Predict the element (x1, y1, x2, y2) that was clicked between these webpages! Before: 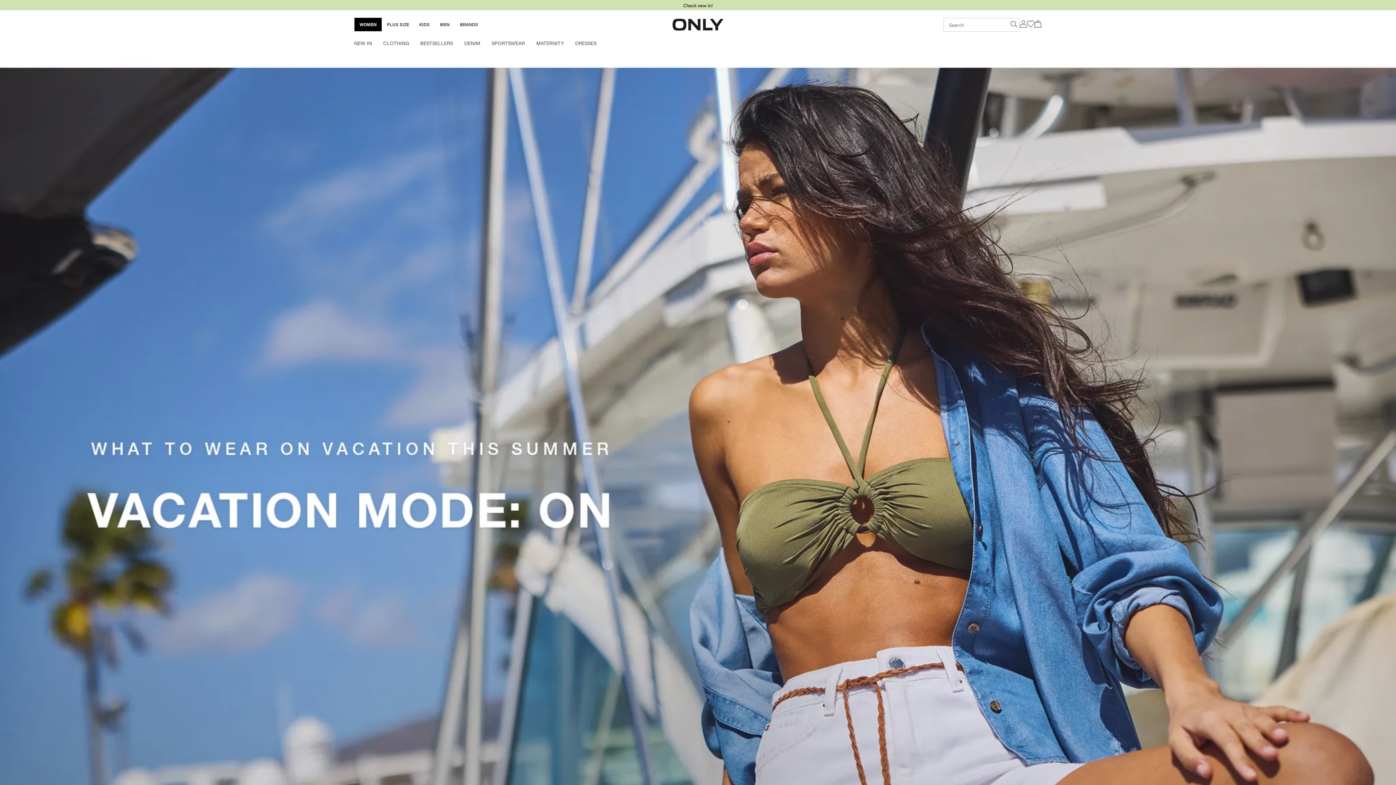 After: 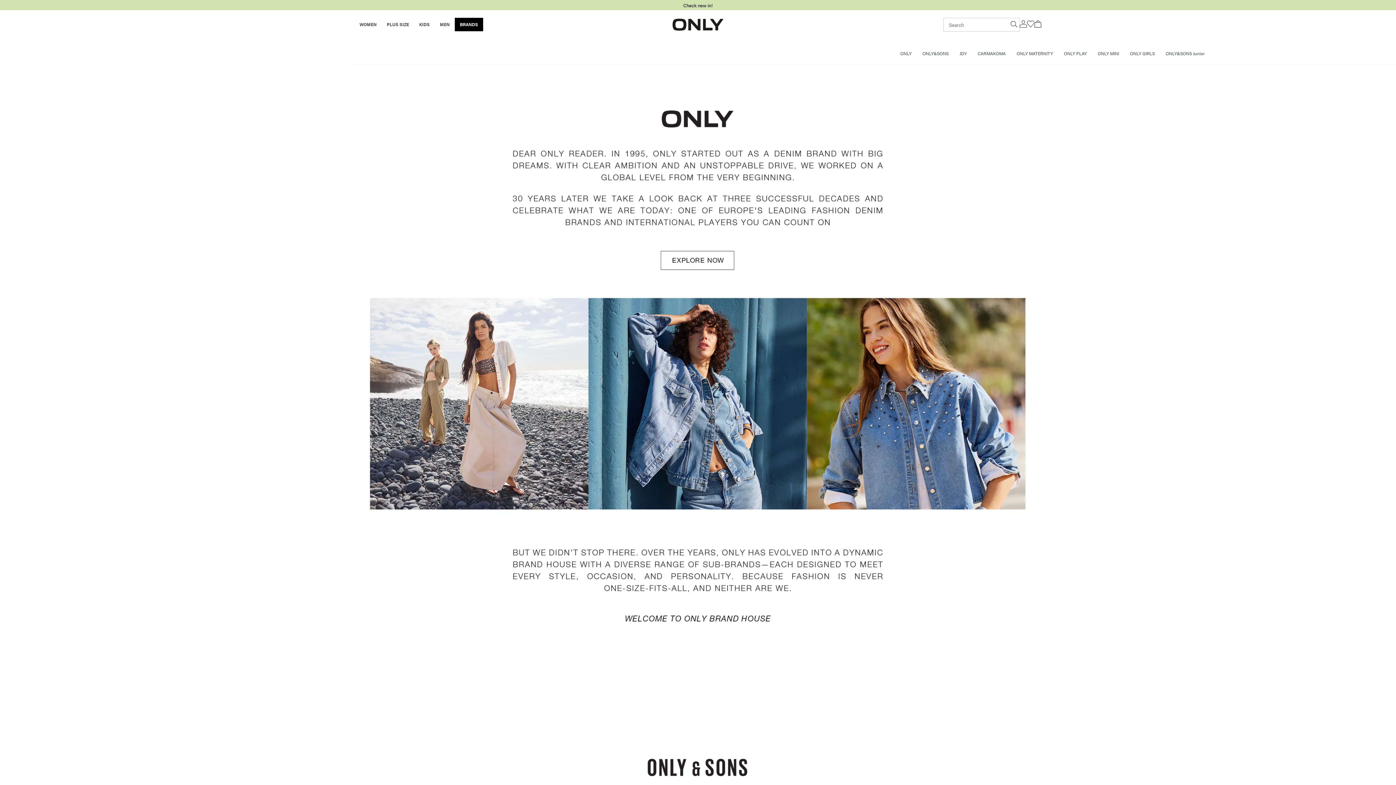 Action: bbox: (460, 20, 478, 27) label: BRANDS